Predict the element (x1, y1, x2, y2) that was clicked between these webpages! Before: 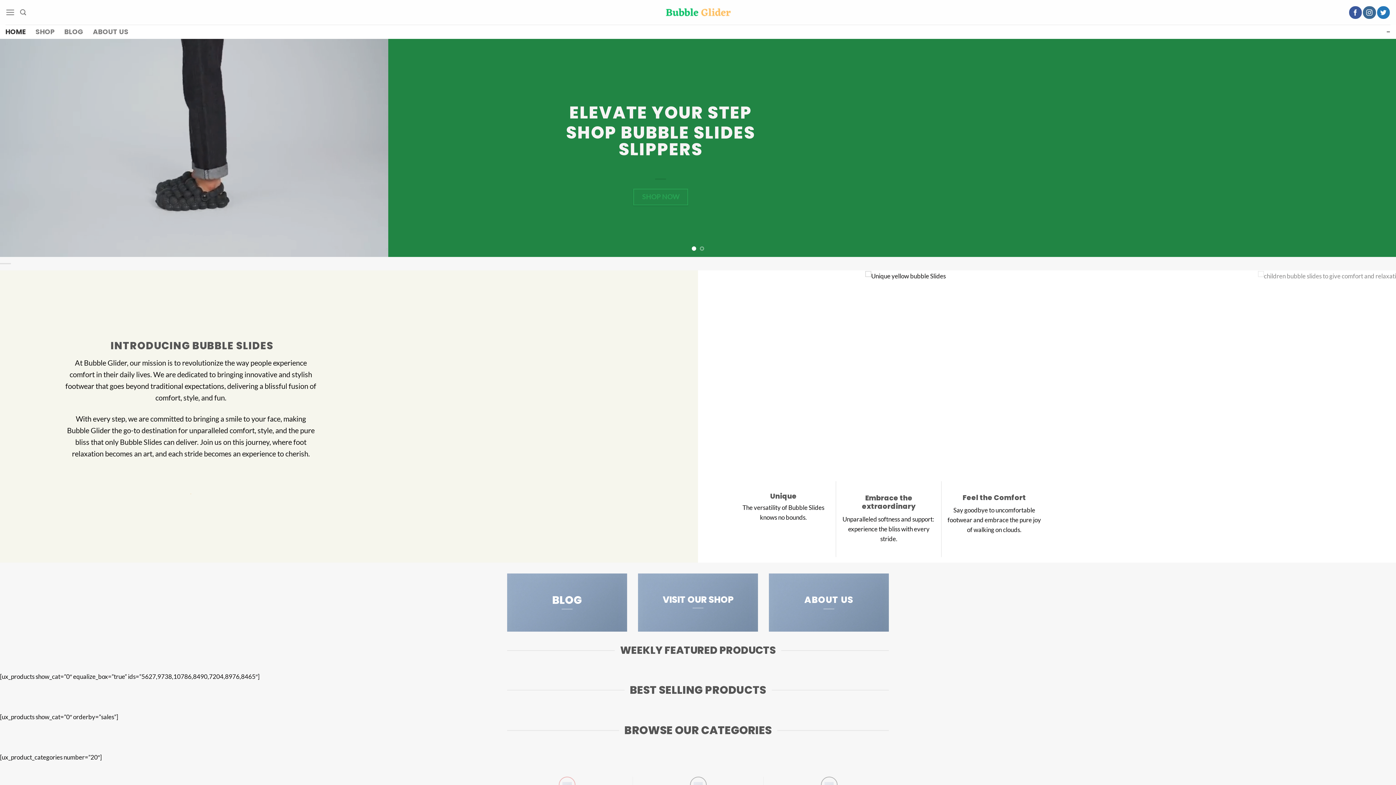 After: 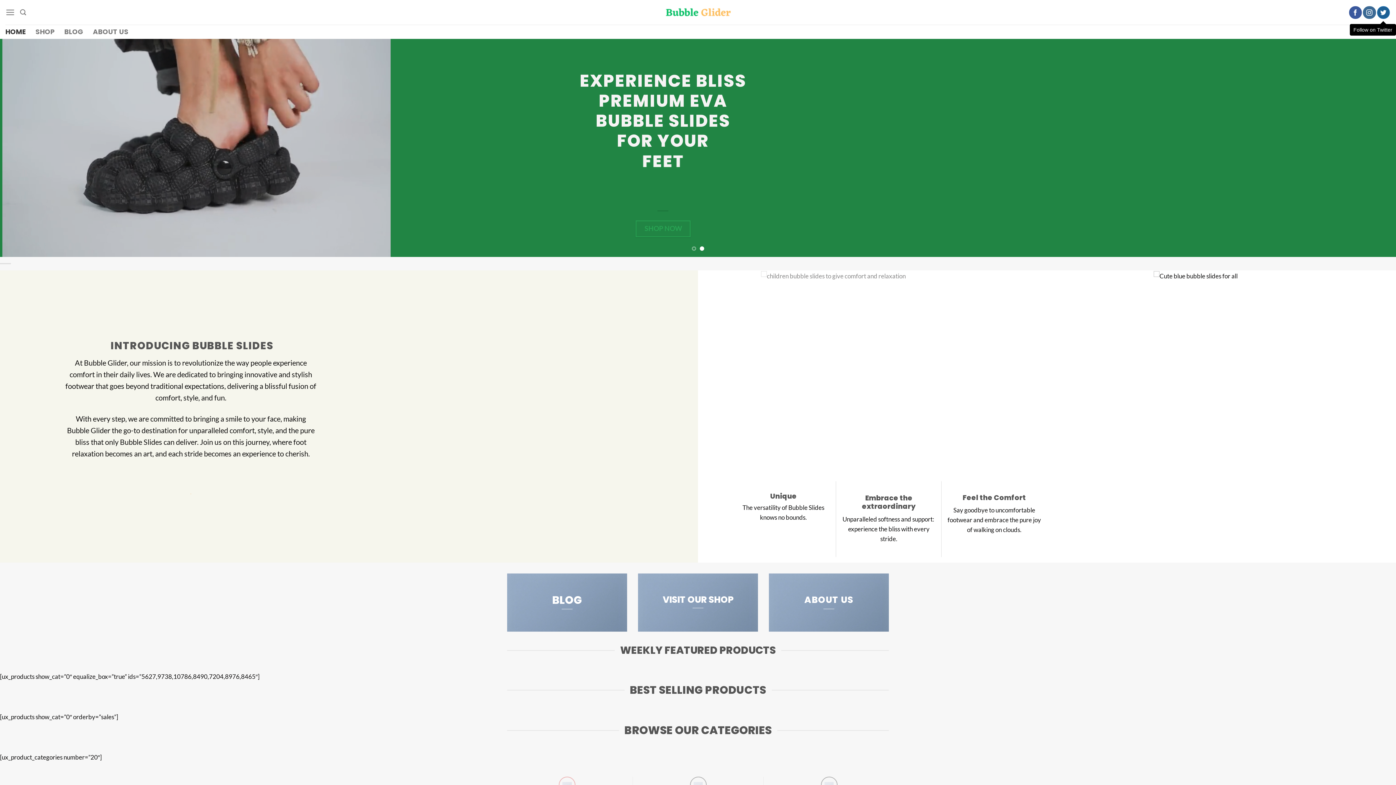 Action: label: Follow on Twitter bbox: (1377, 6, 1390, 18)